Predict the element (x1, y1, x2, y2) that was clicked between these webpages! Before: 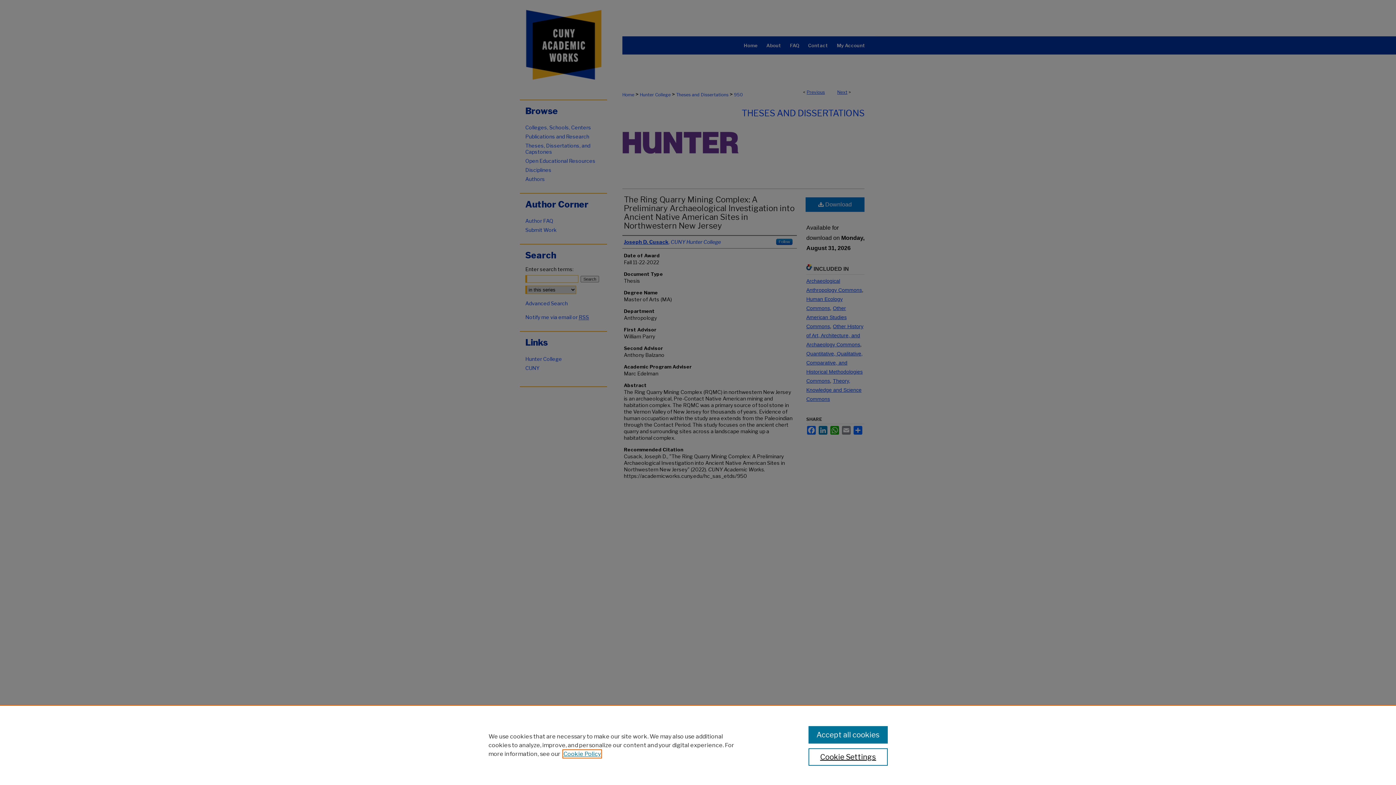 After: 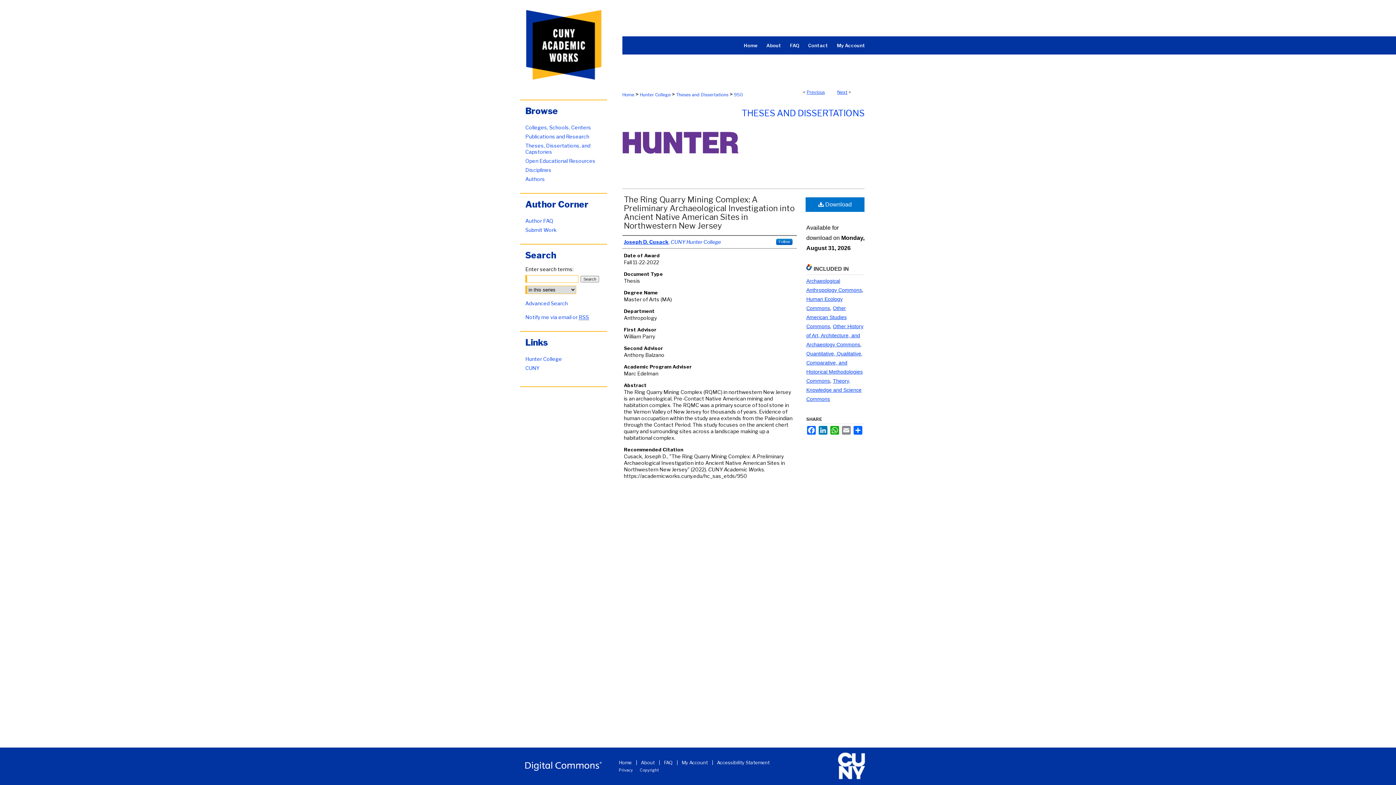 Action: bbox: (808, 726, 887, 744) label: Accept all cookies